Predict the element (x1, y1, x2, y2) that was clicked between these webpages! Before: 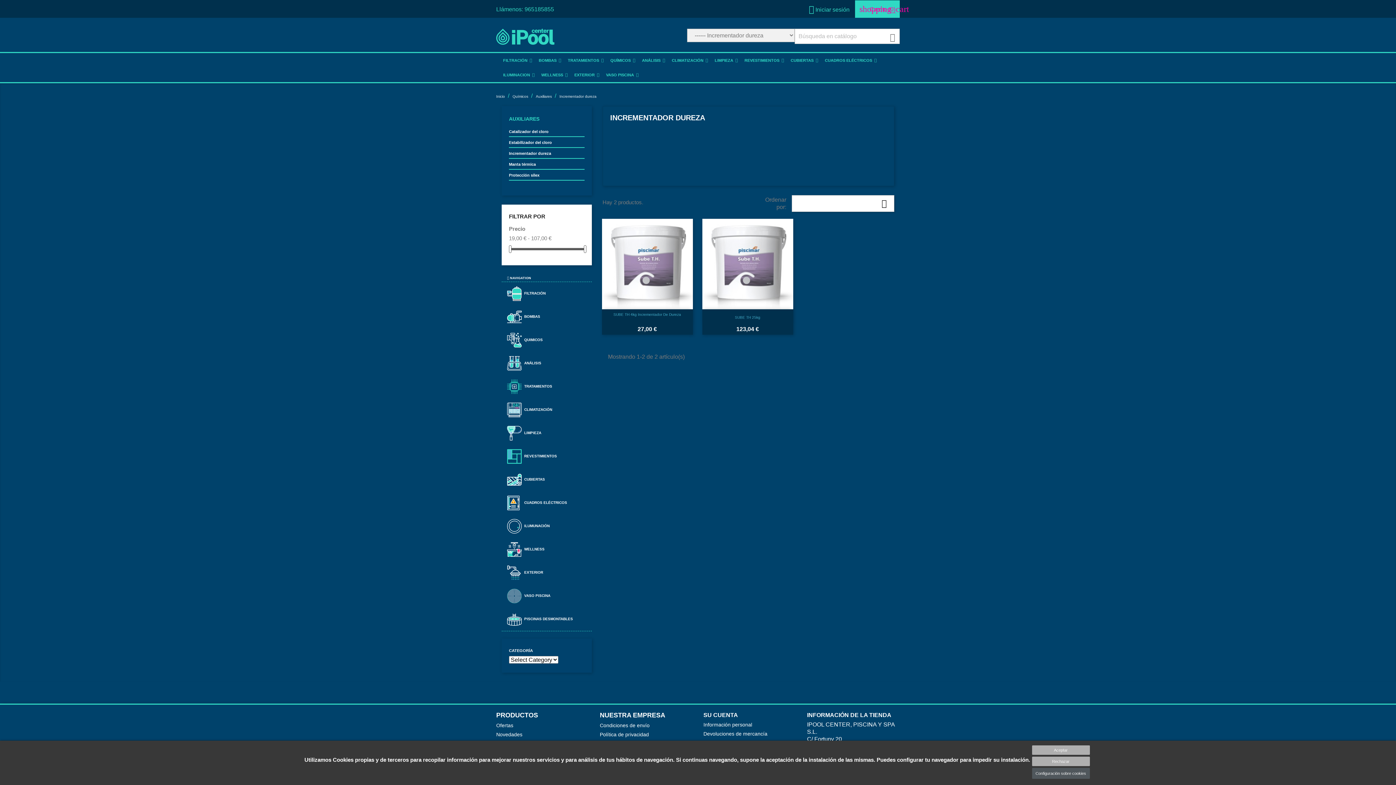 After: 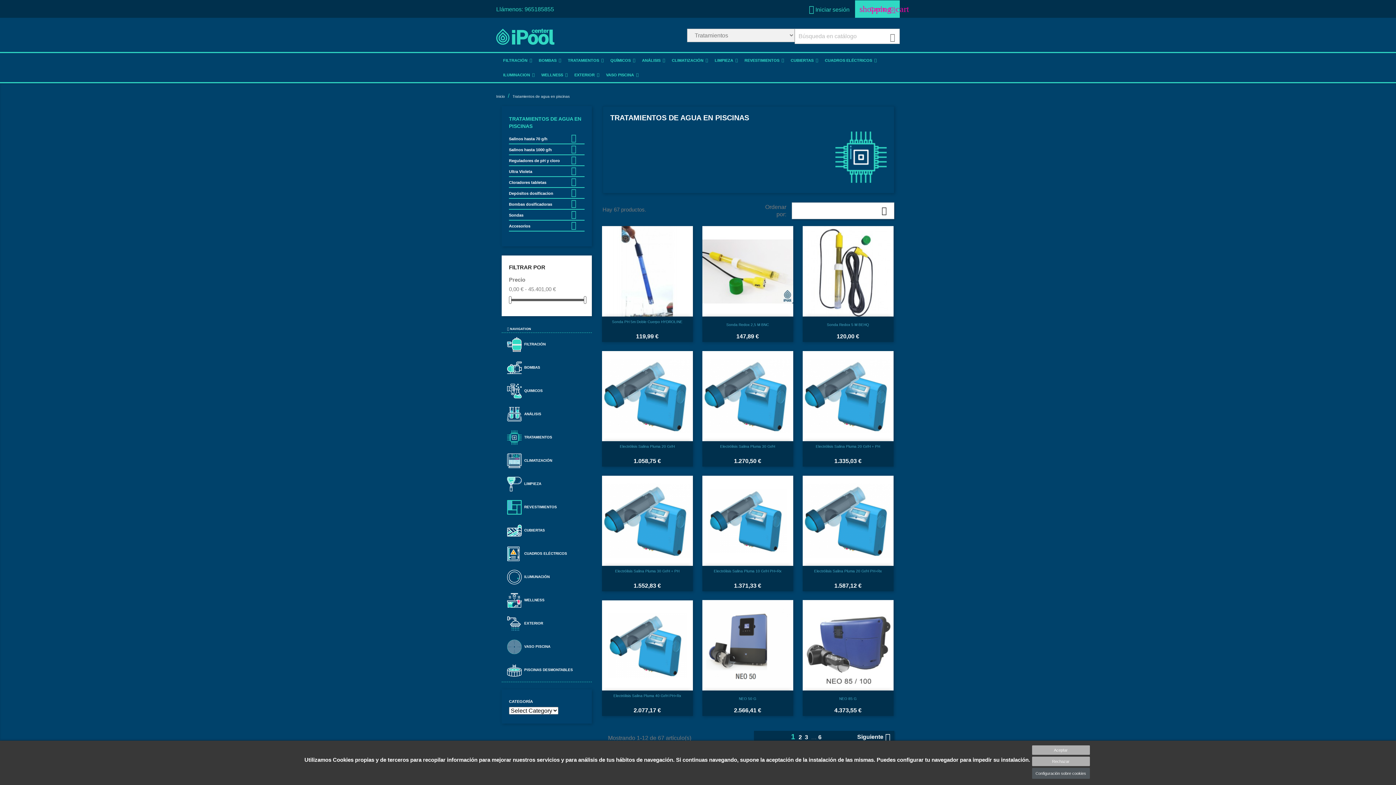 Action: label: TRATAMIENTOS  bbox: (564, 53, 607, 67)